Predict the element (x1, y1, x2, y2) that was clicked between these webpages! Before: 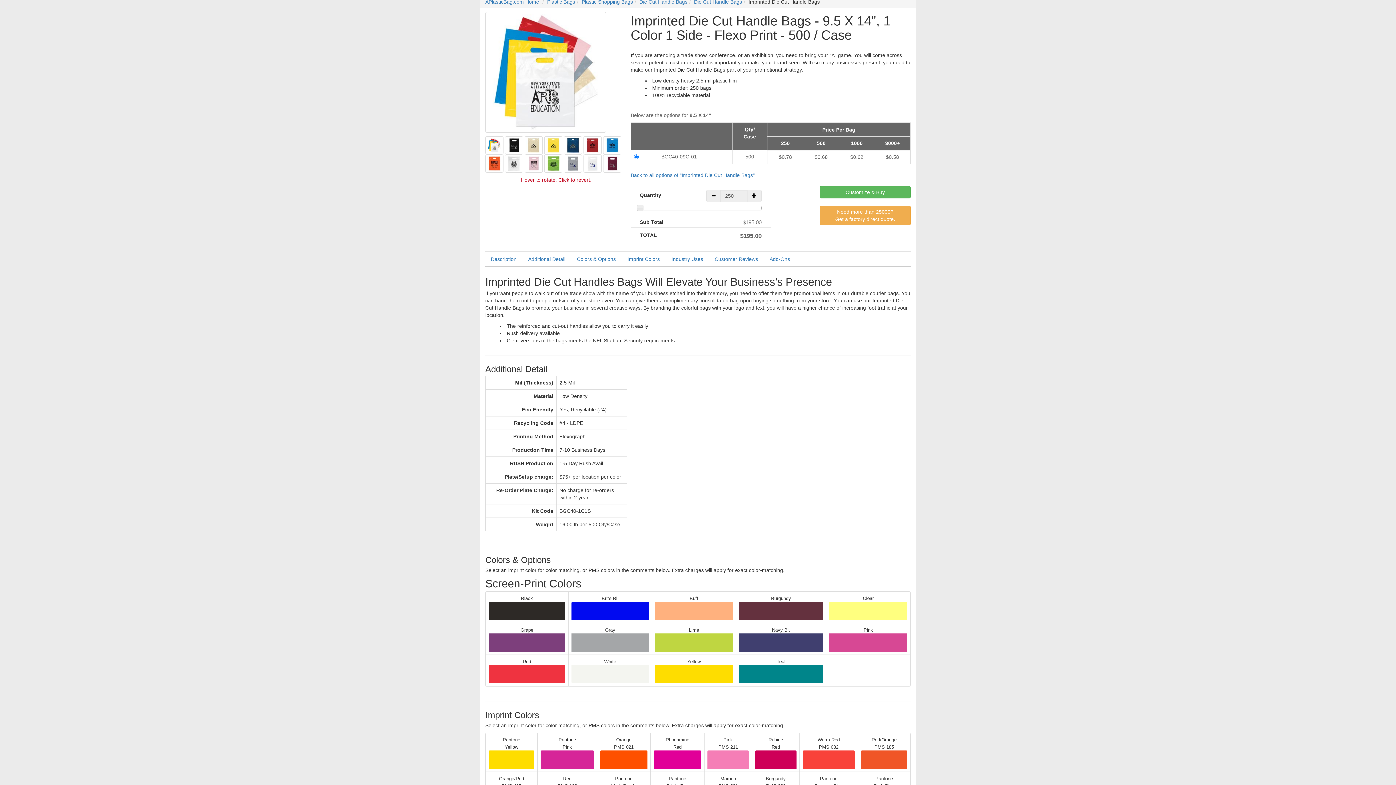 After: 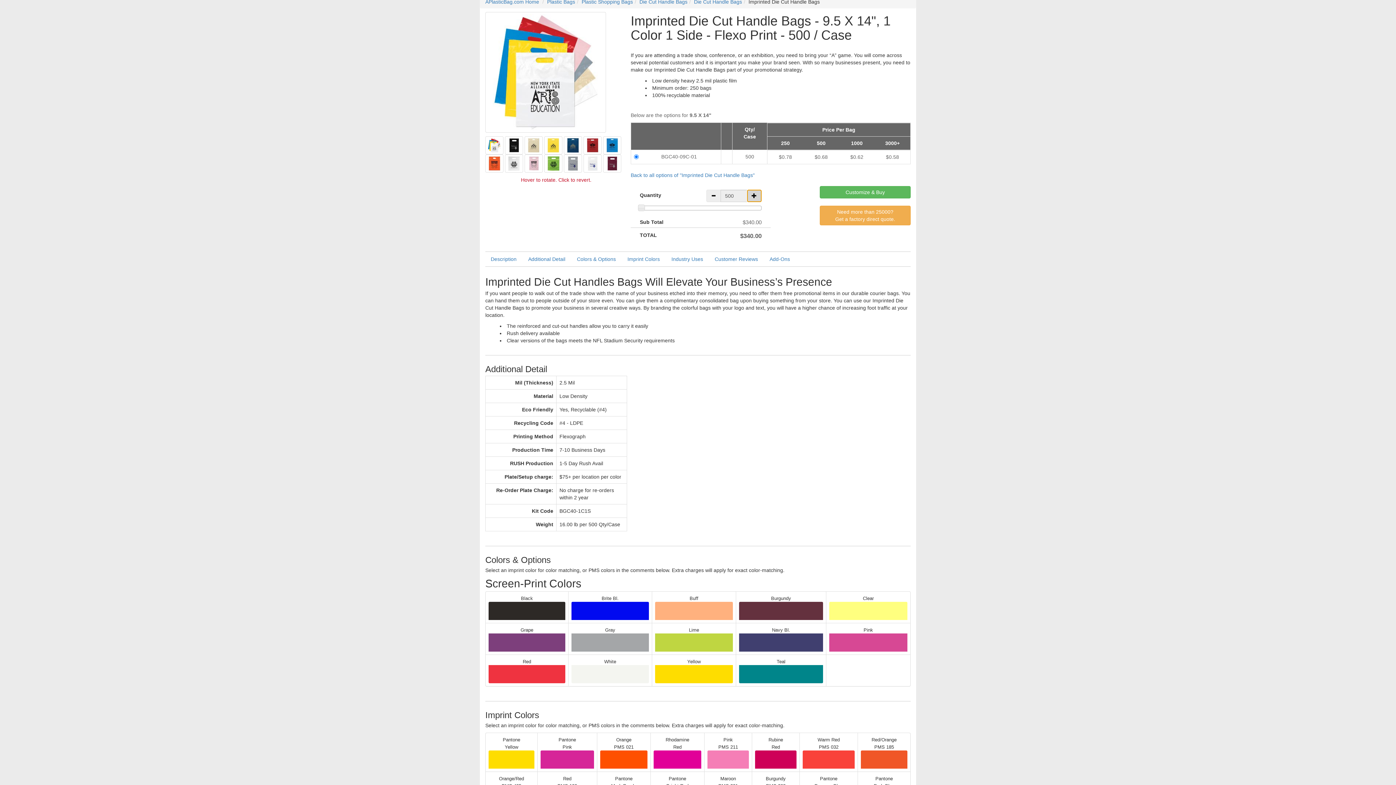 Action: bbox: (747, 189, 761, 202)